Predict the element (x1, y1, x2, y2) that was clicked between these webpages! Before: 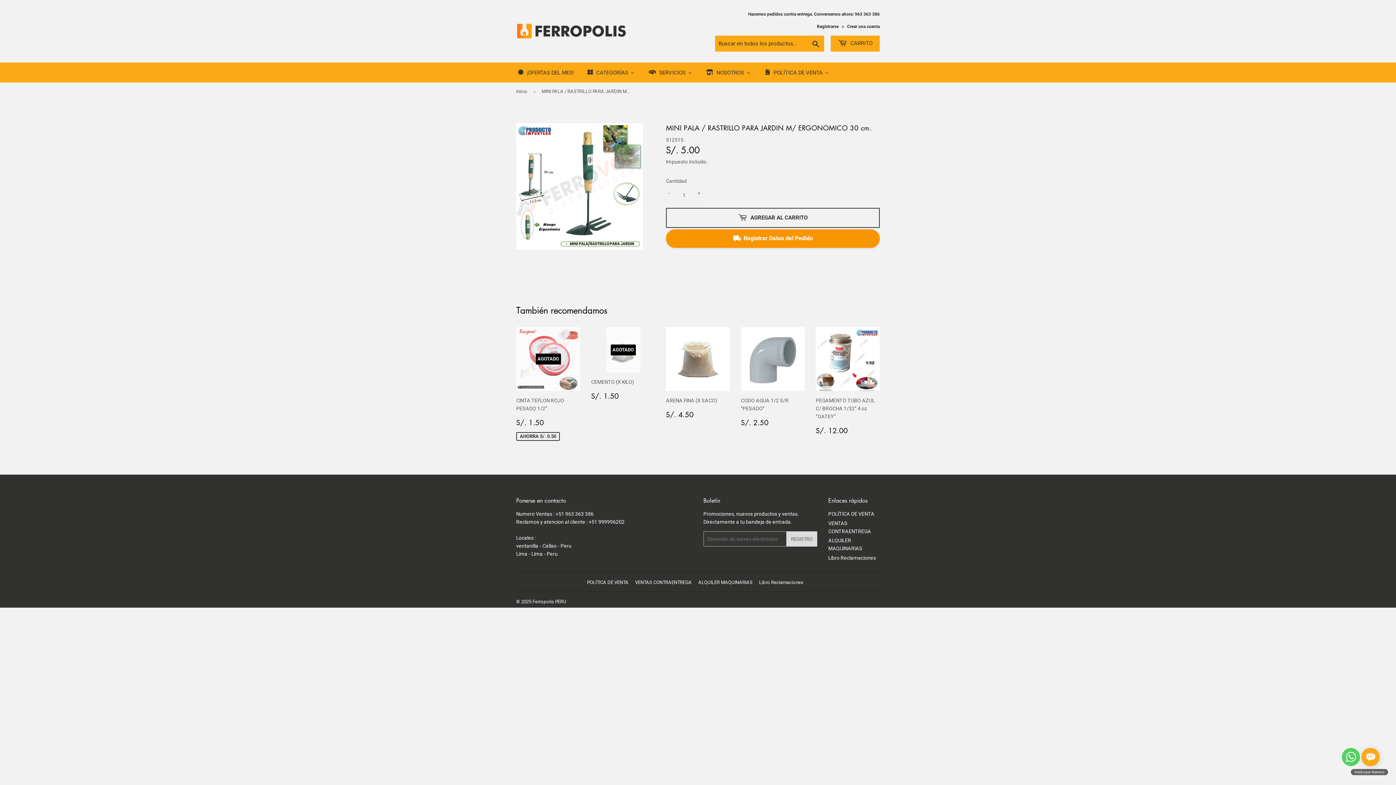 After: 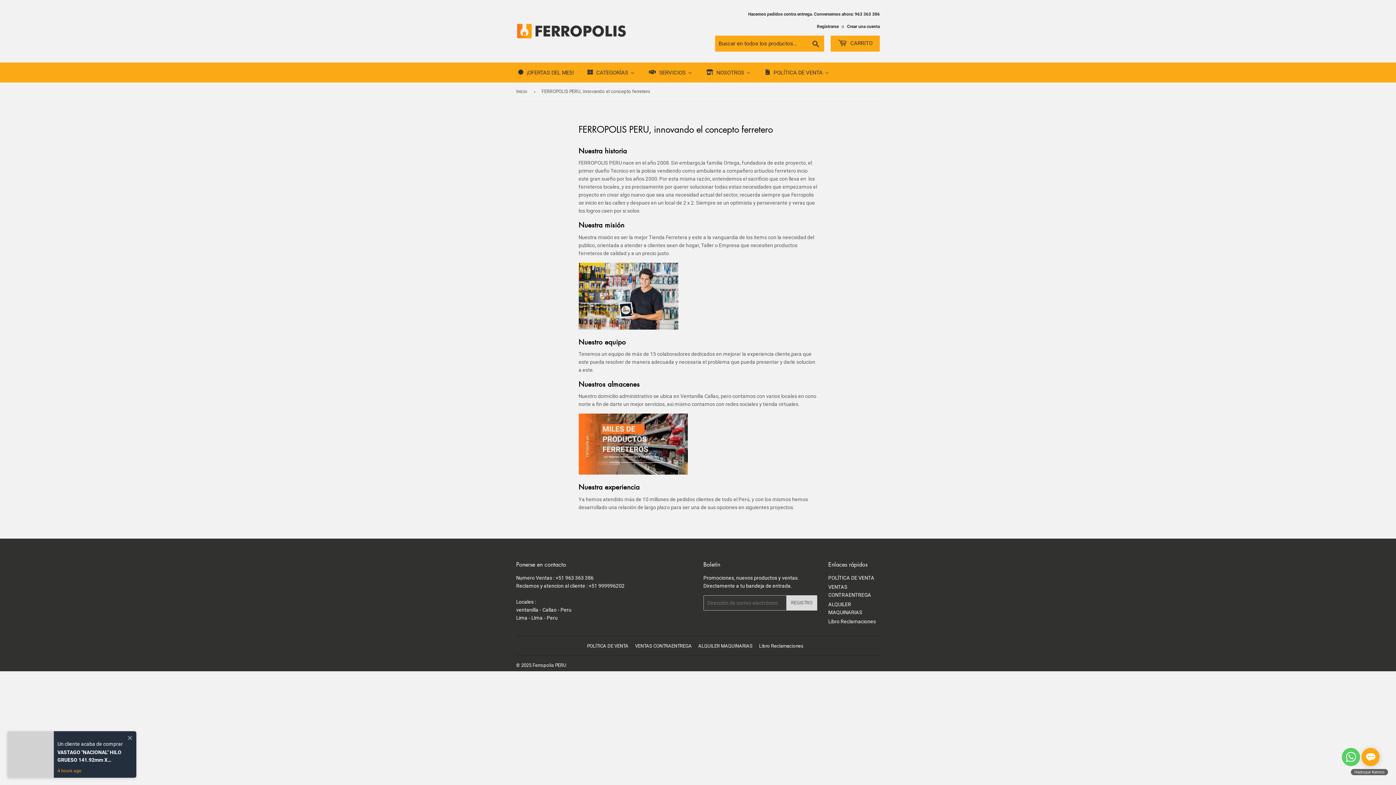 Action: label: NOSOTROS bbox: (699, 62, 757, 82)